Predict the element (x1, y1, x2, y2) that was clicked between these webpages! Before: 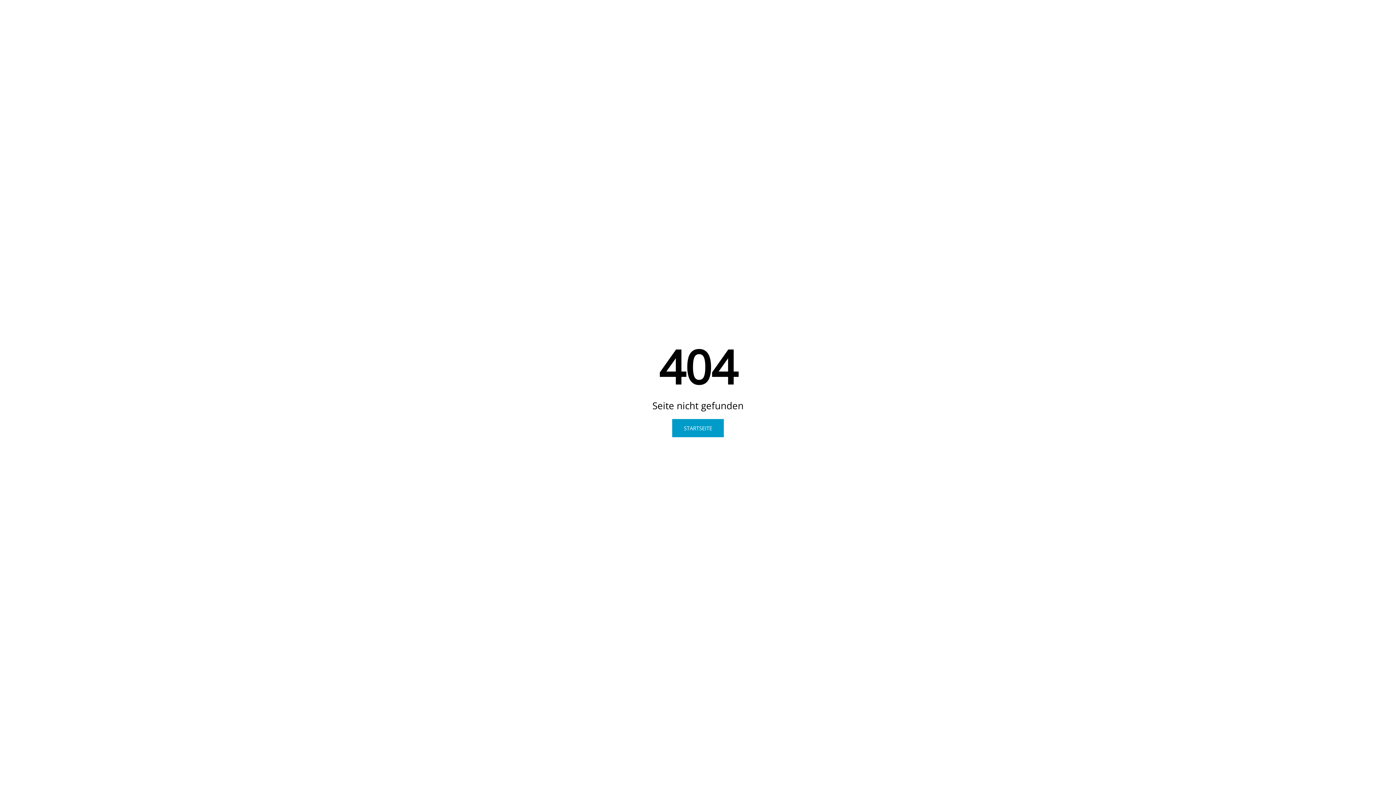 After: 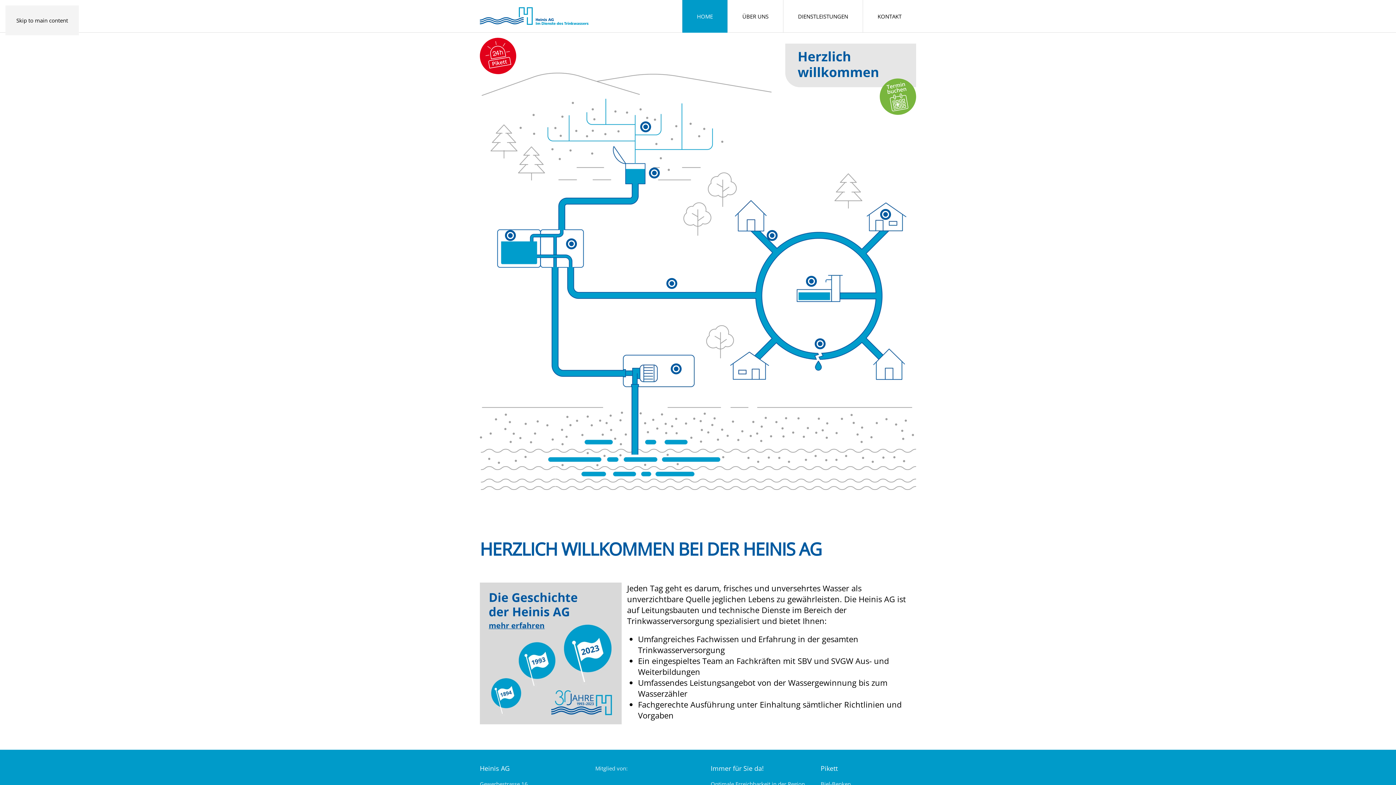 Action: bbox: (672, 419, 724, 437) label: STARTSEITE